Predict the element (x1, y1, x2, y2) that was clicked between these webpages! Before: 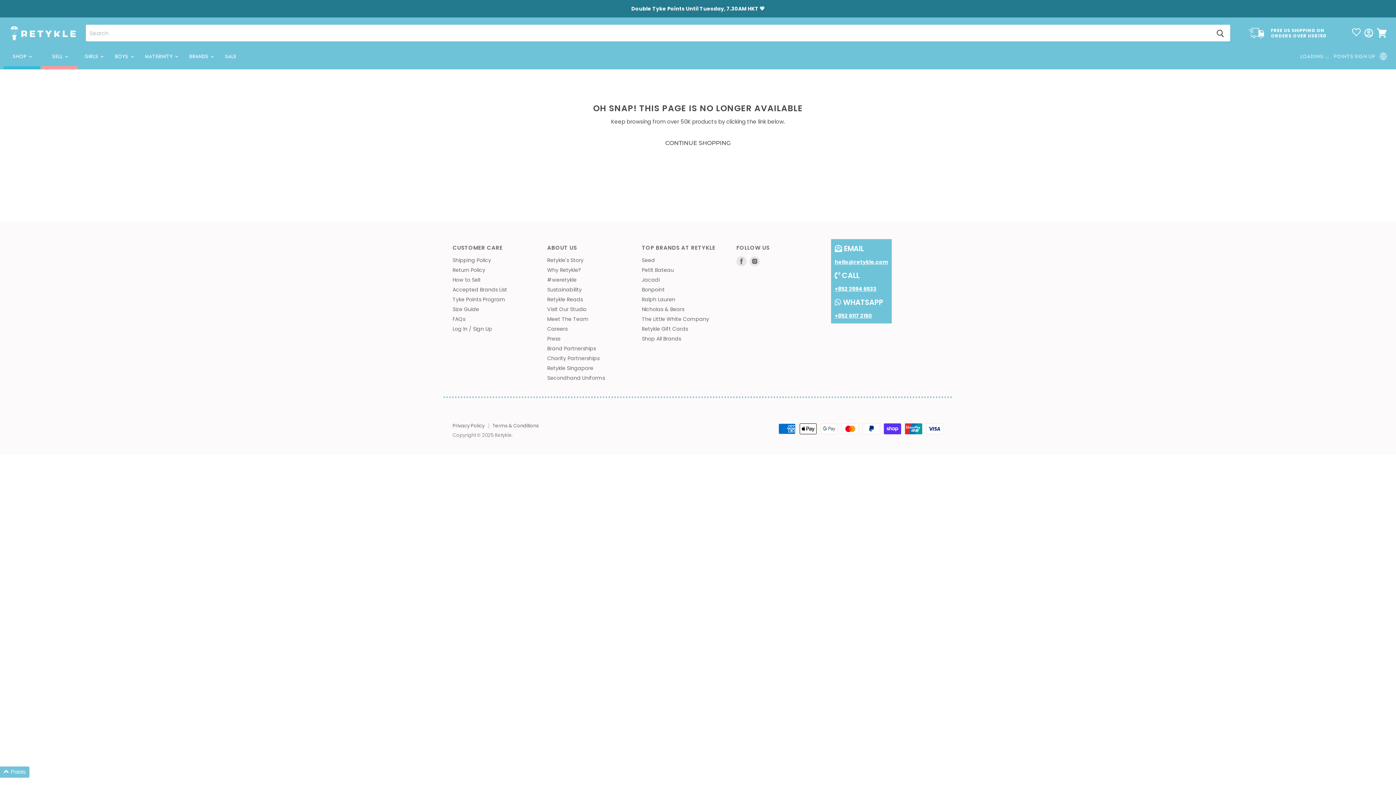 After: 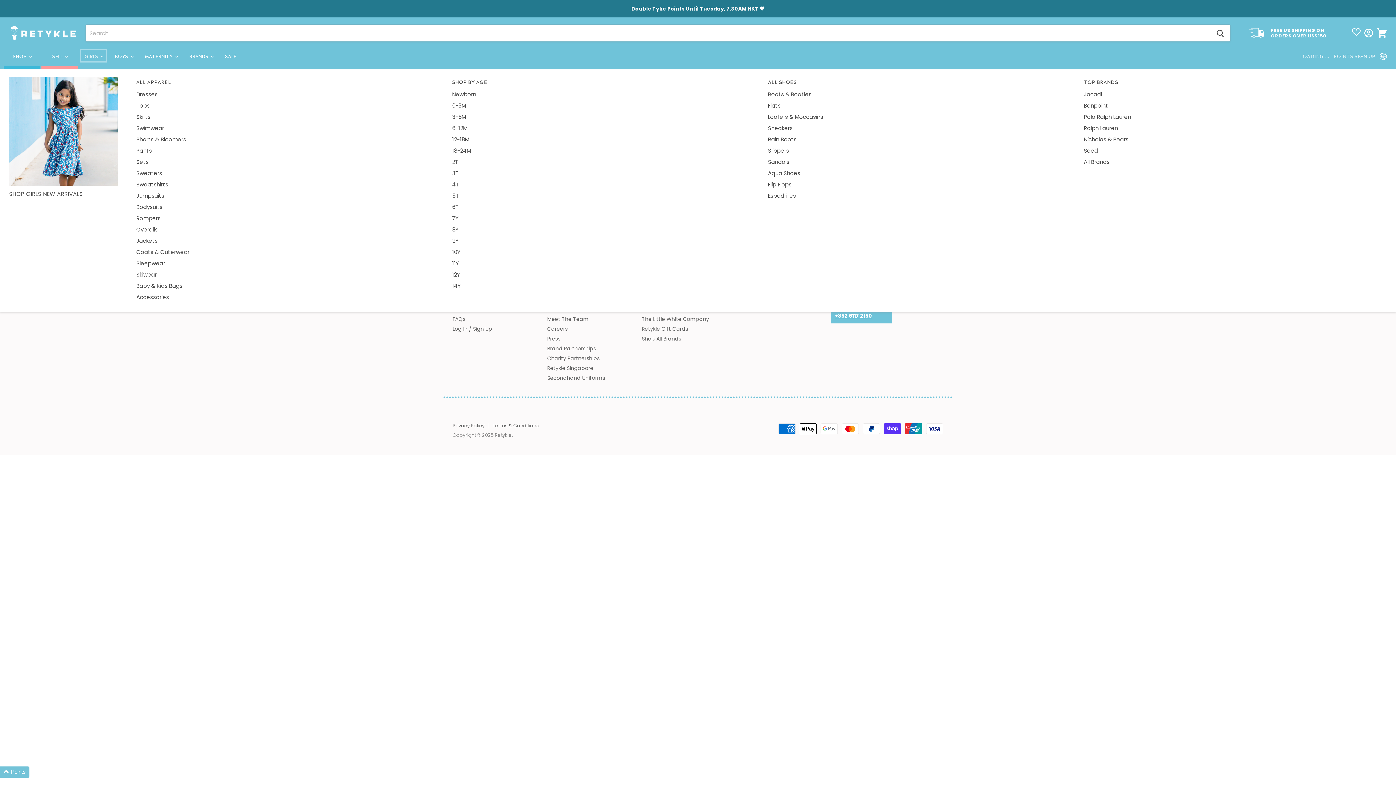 Action: bbox: (79, 48, 108, 63) label: GIRLS 